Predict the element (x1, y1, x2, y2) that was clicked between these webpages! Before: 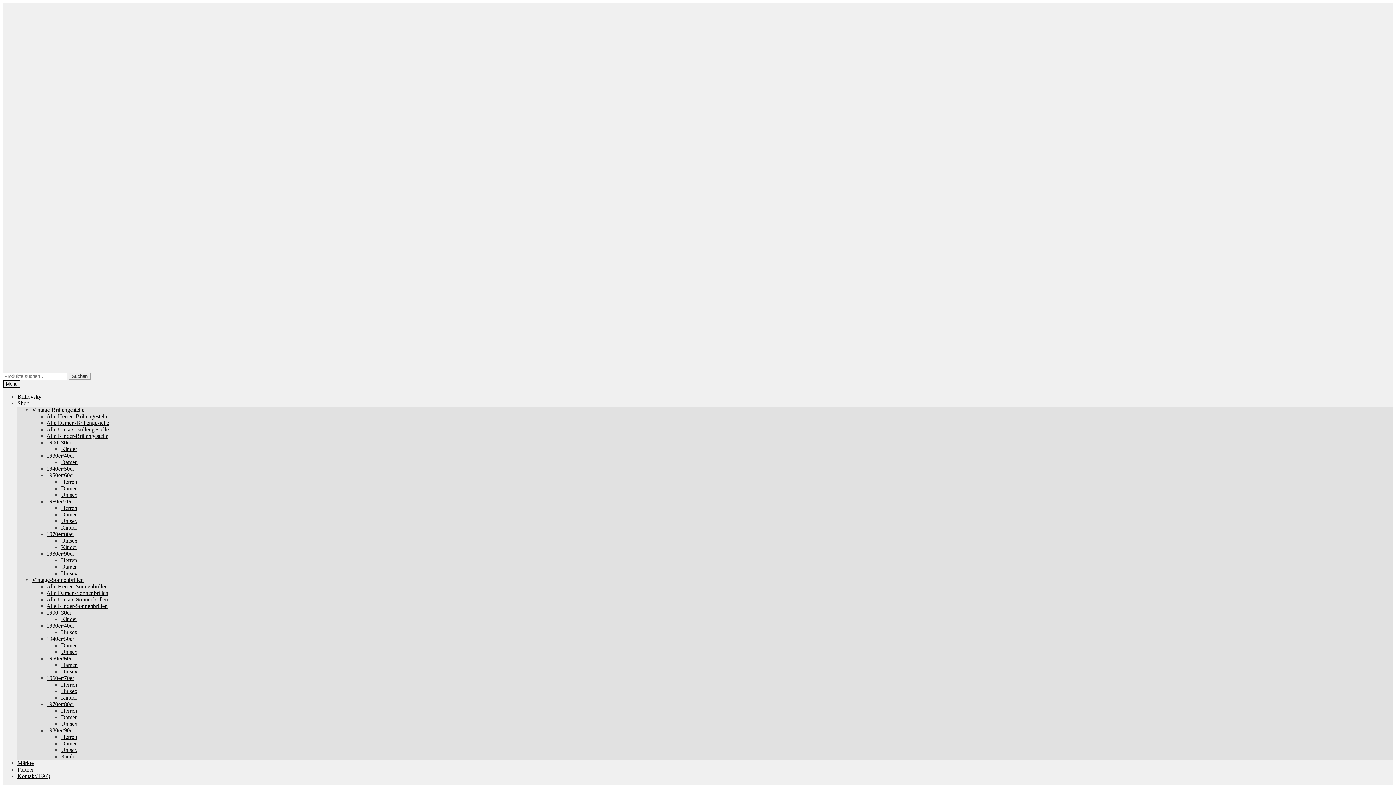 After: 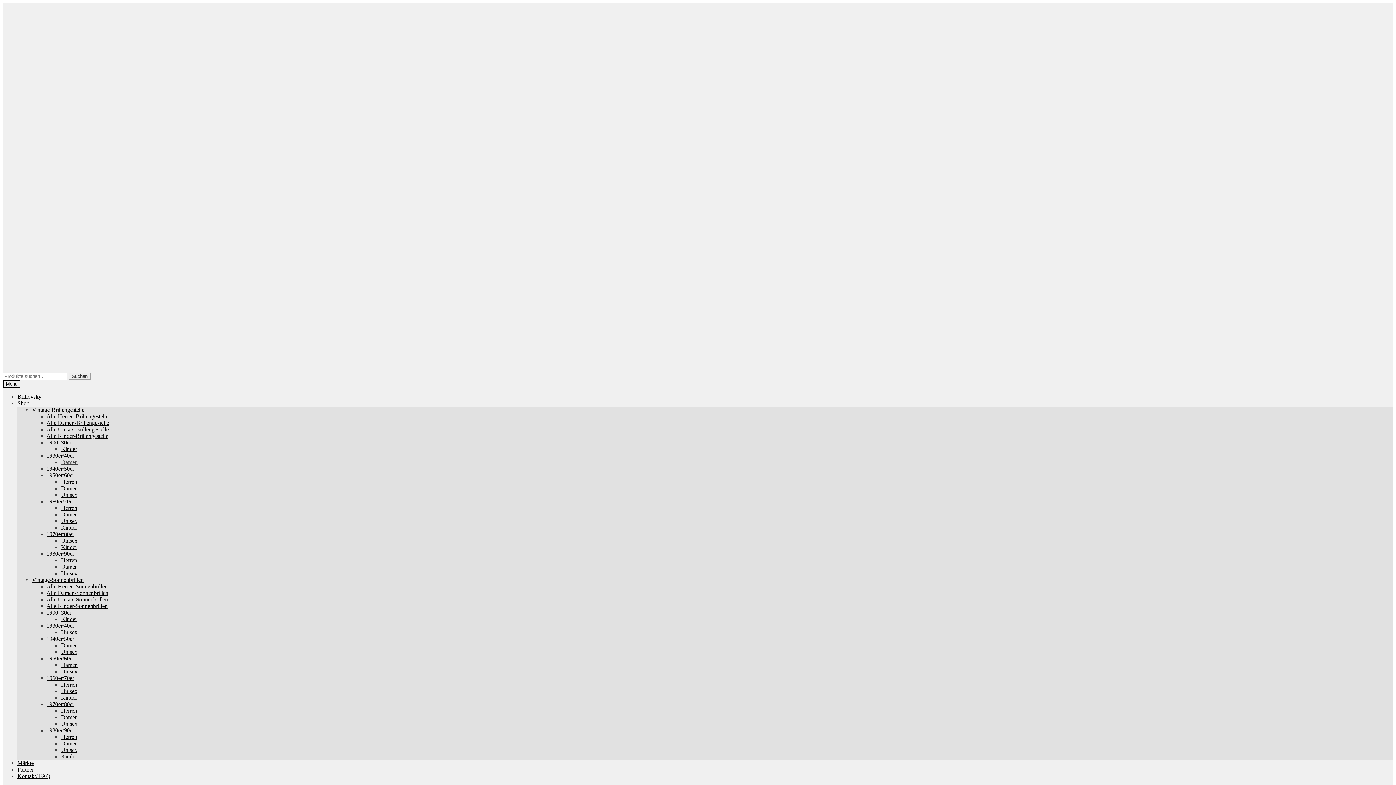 Action: bbox: (61, 459, 77, 465) label: Damen